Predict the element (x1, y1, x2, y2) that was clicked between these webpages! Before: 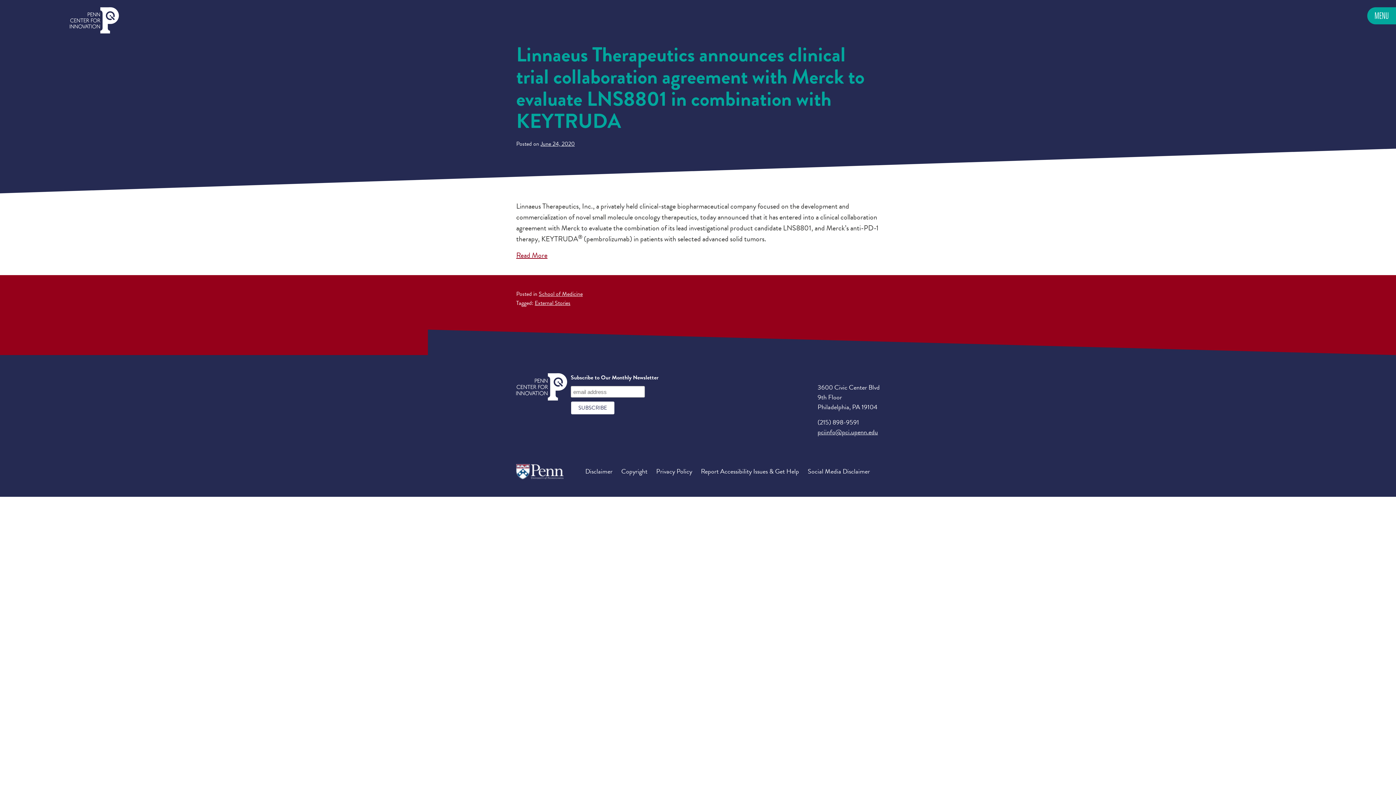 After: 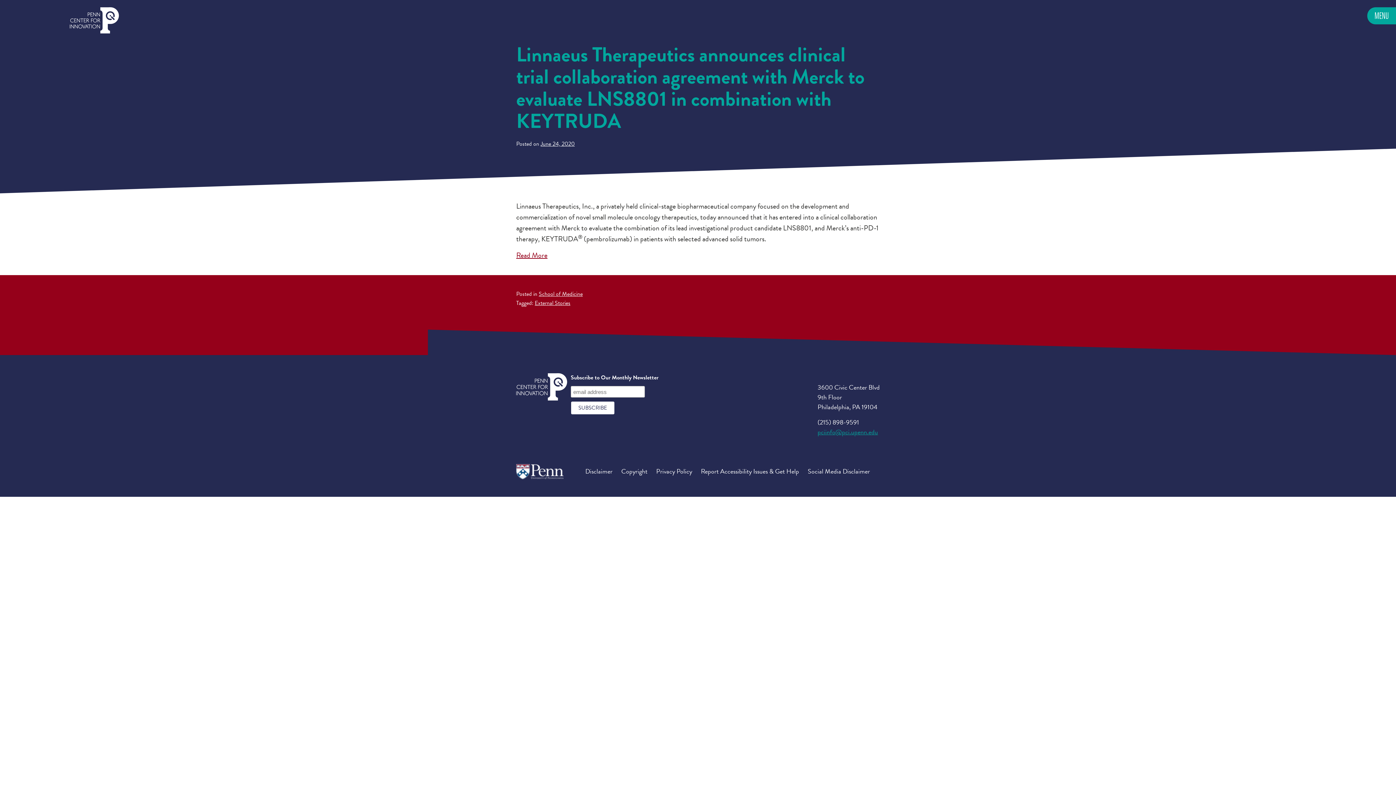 Action: label: pciinfo@pci.upenn.edu bbox: (817, 427, 878, 437)